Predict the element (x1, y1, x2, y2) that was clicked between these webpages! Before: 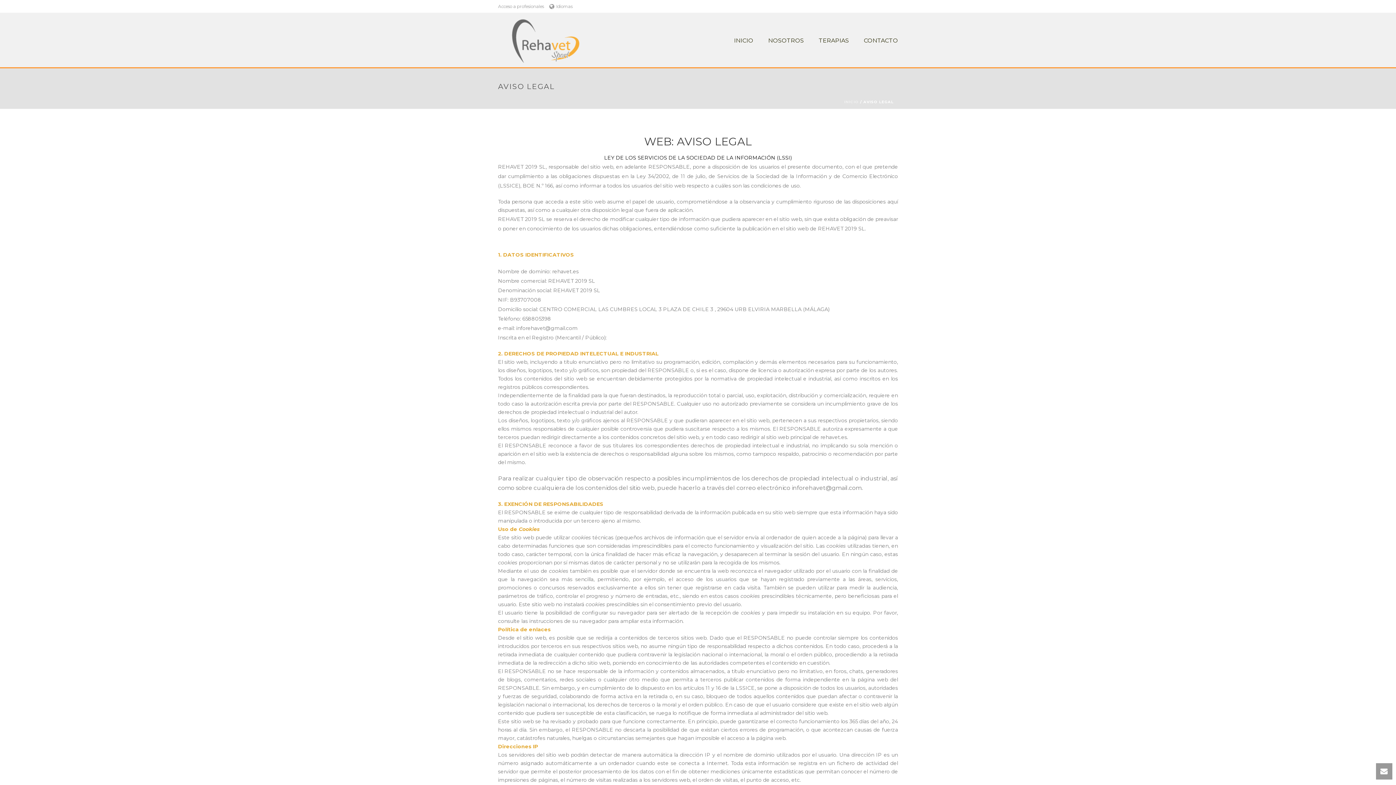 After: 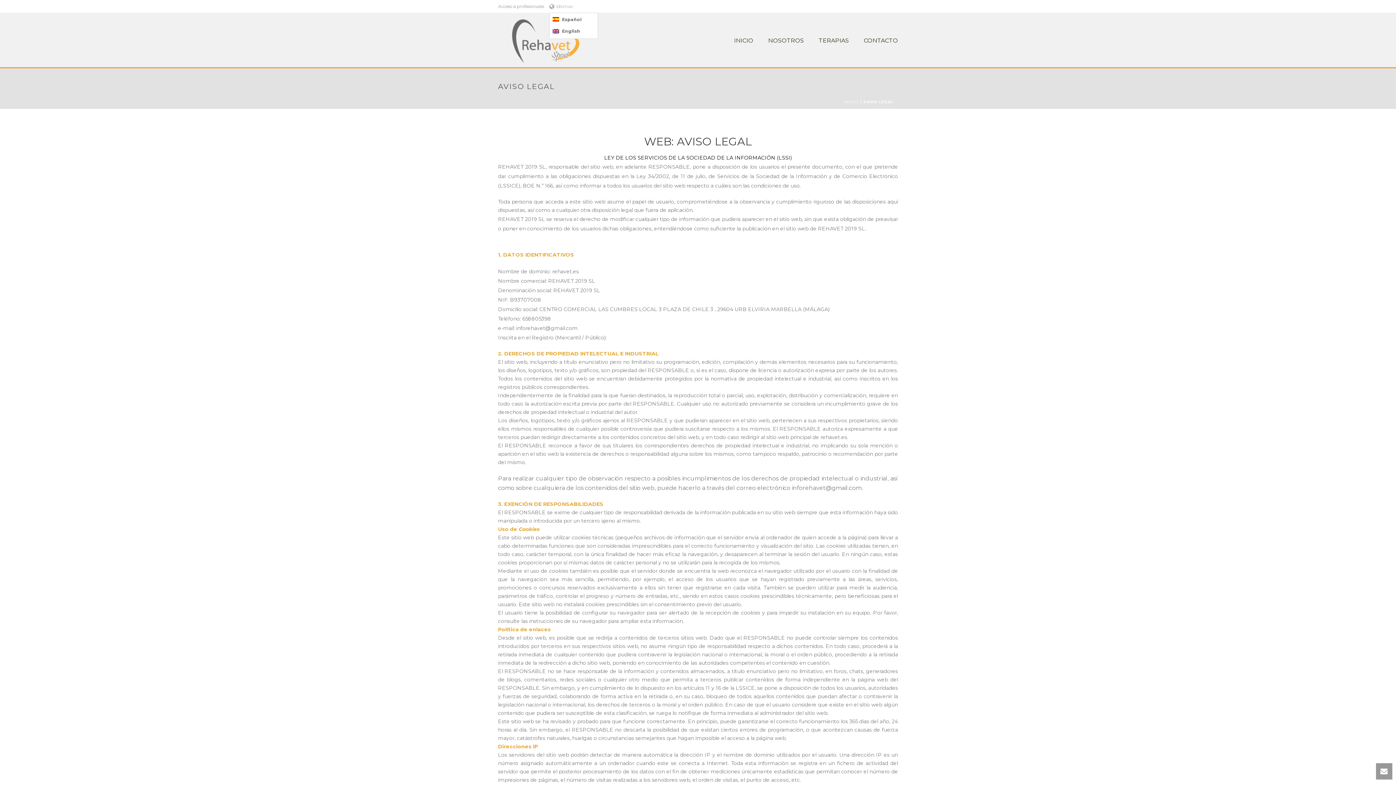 Action: label: Idiomas bbox: (549, 3, 572, 9)